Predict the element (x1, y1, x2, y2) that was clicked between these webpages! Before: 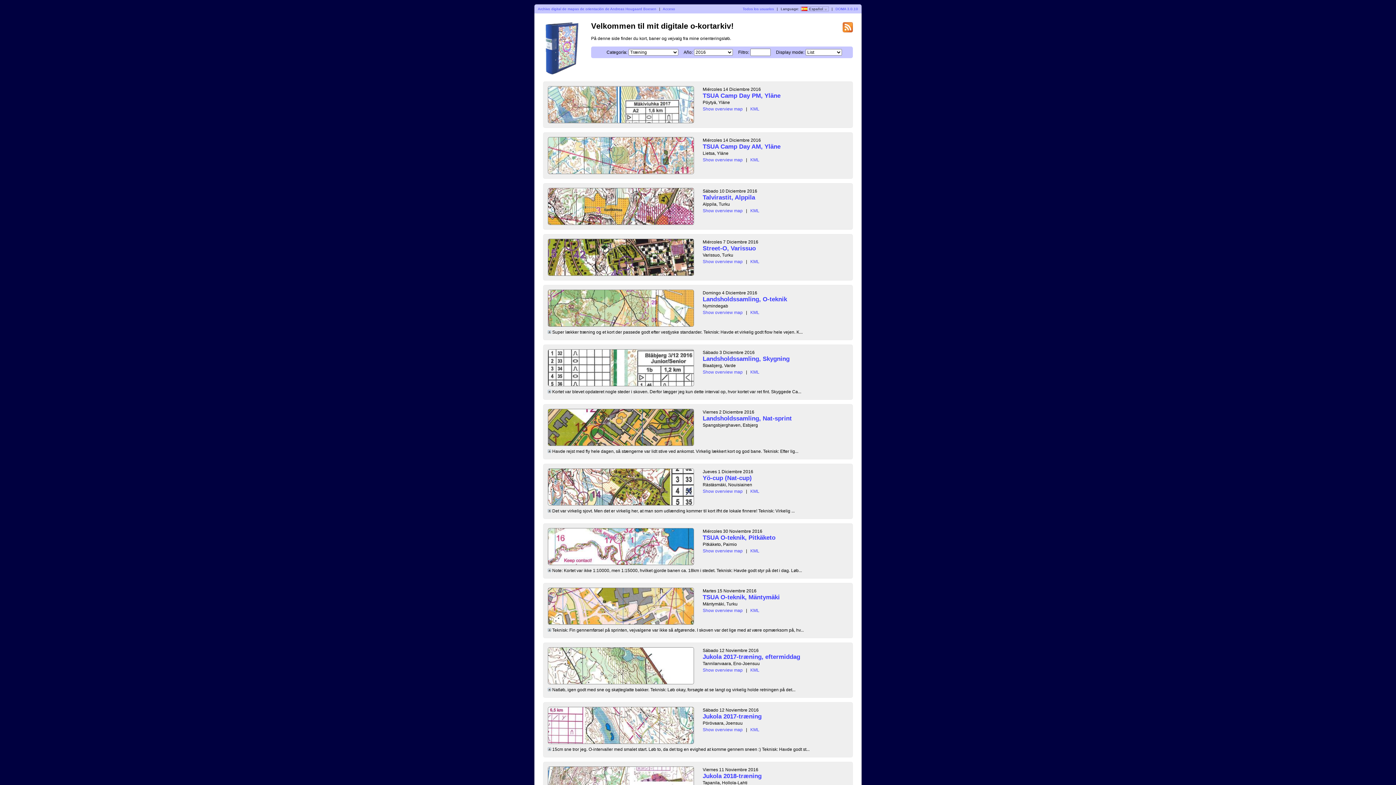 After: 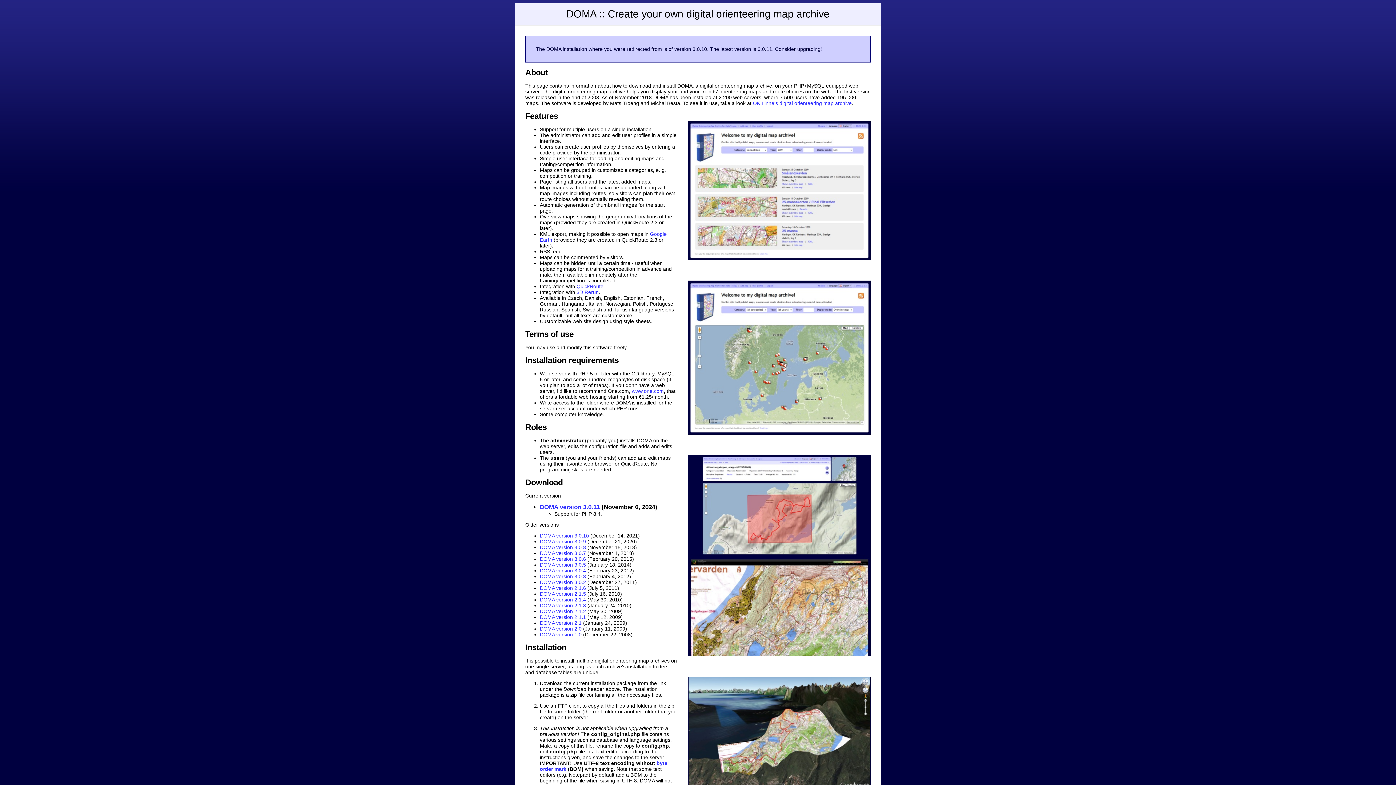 Action: label: DOMA 3.0.10 bbox: (835, 6, 858, 10)